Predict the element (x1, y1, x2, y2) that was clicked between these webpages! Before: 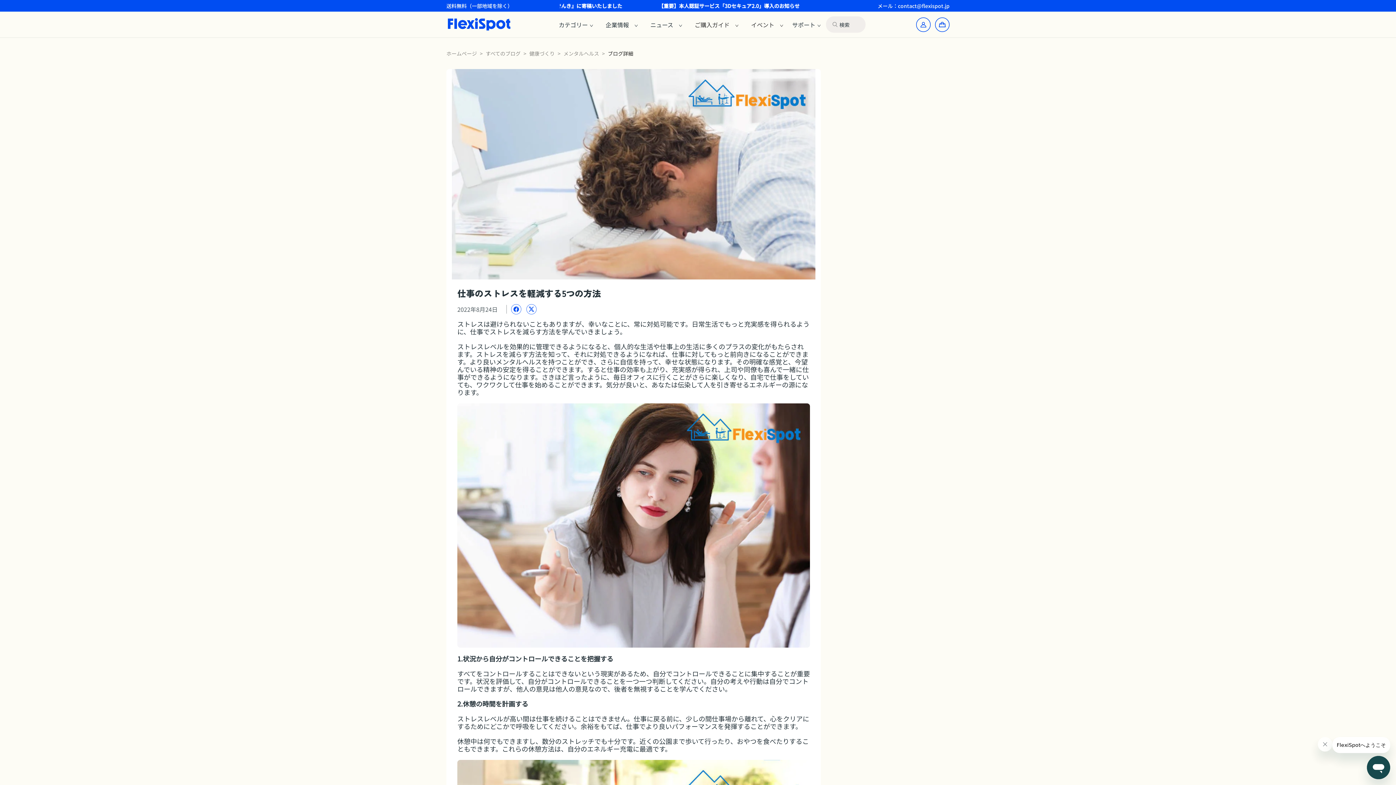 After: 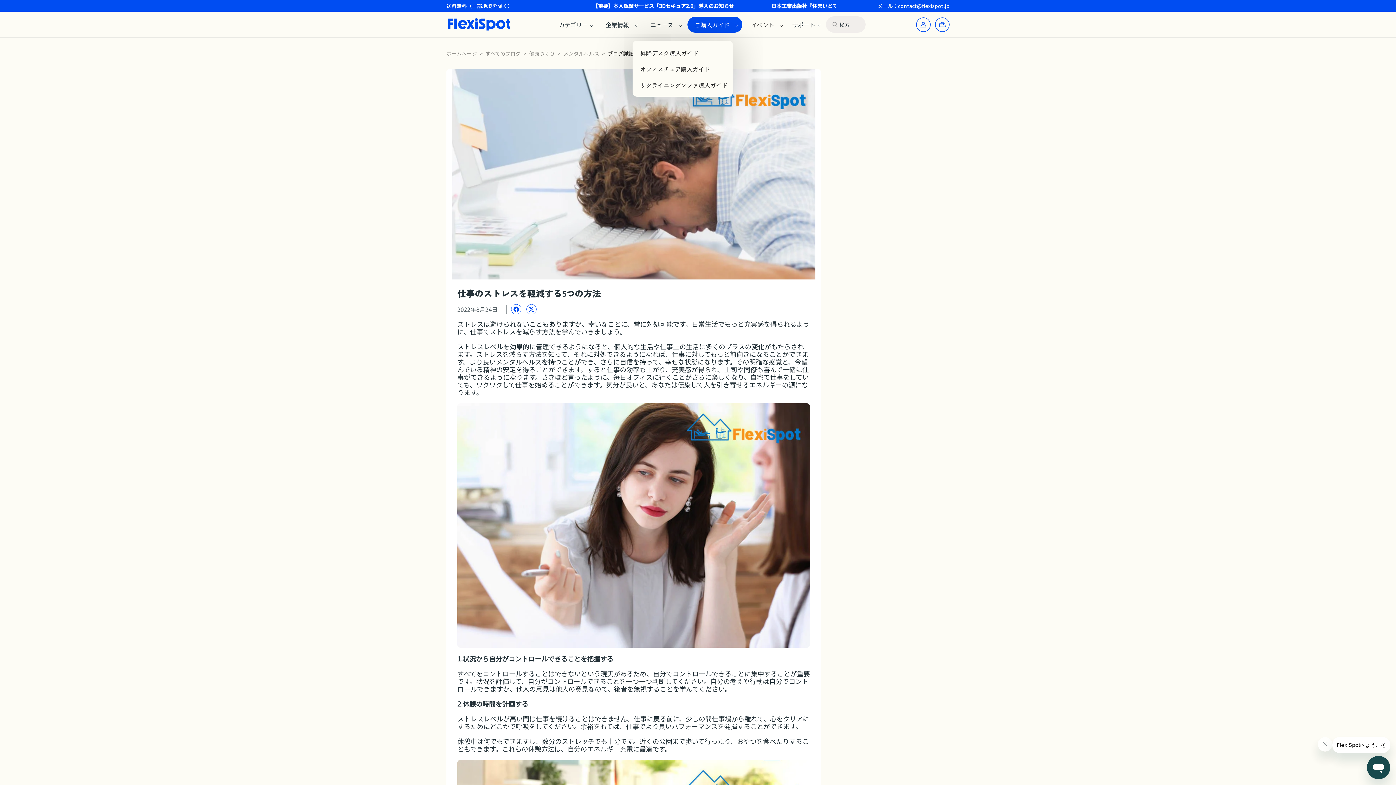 Action: label: ご購入ガイド bbox: (691, 20, 733, 28)